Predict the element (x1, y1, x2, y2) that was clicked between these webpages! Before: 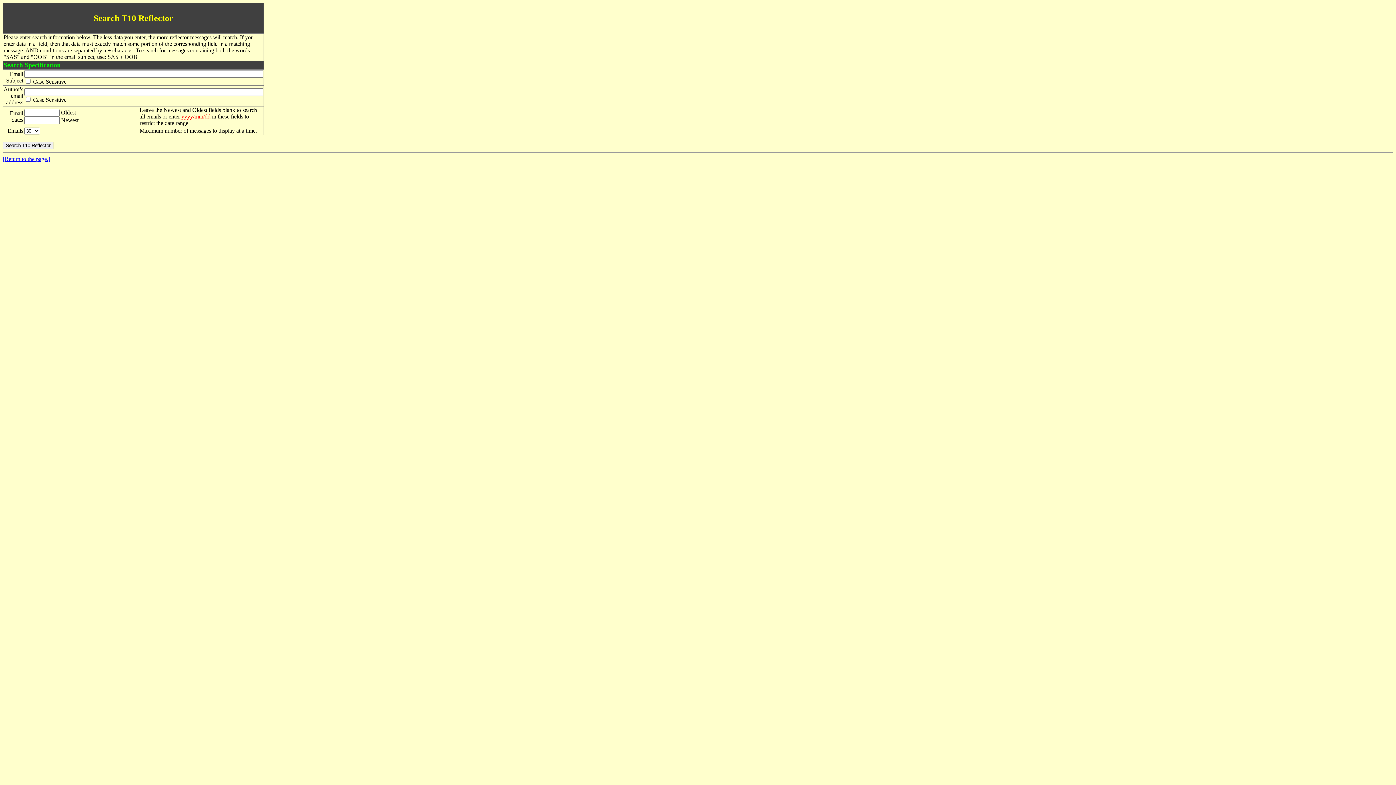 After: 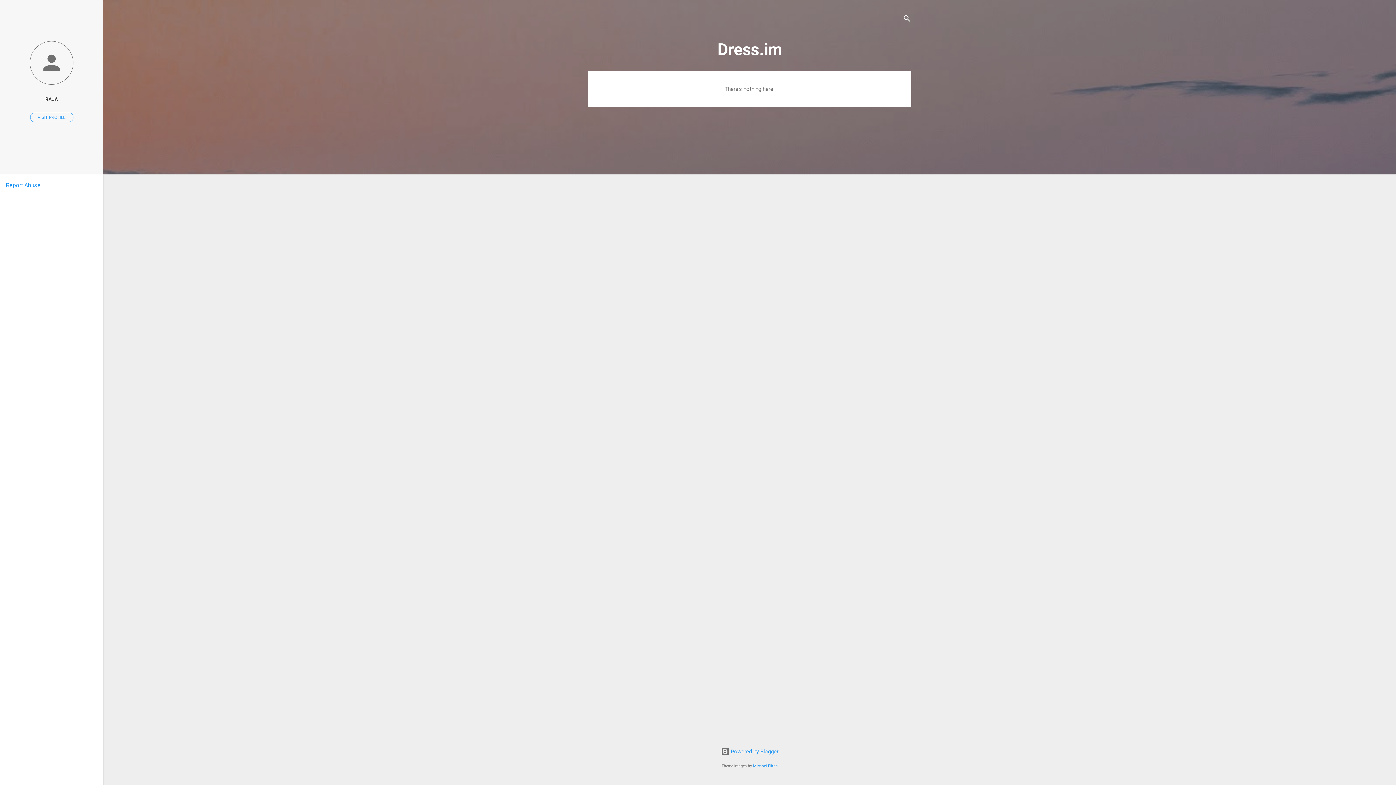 Action: label: [Return to the page.] bbox: (2, 156, 50, 162)